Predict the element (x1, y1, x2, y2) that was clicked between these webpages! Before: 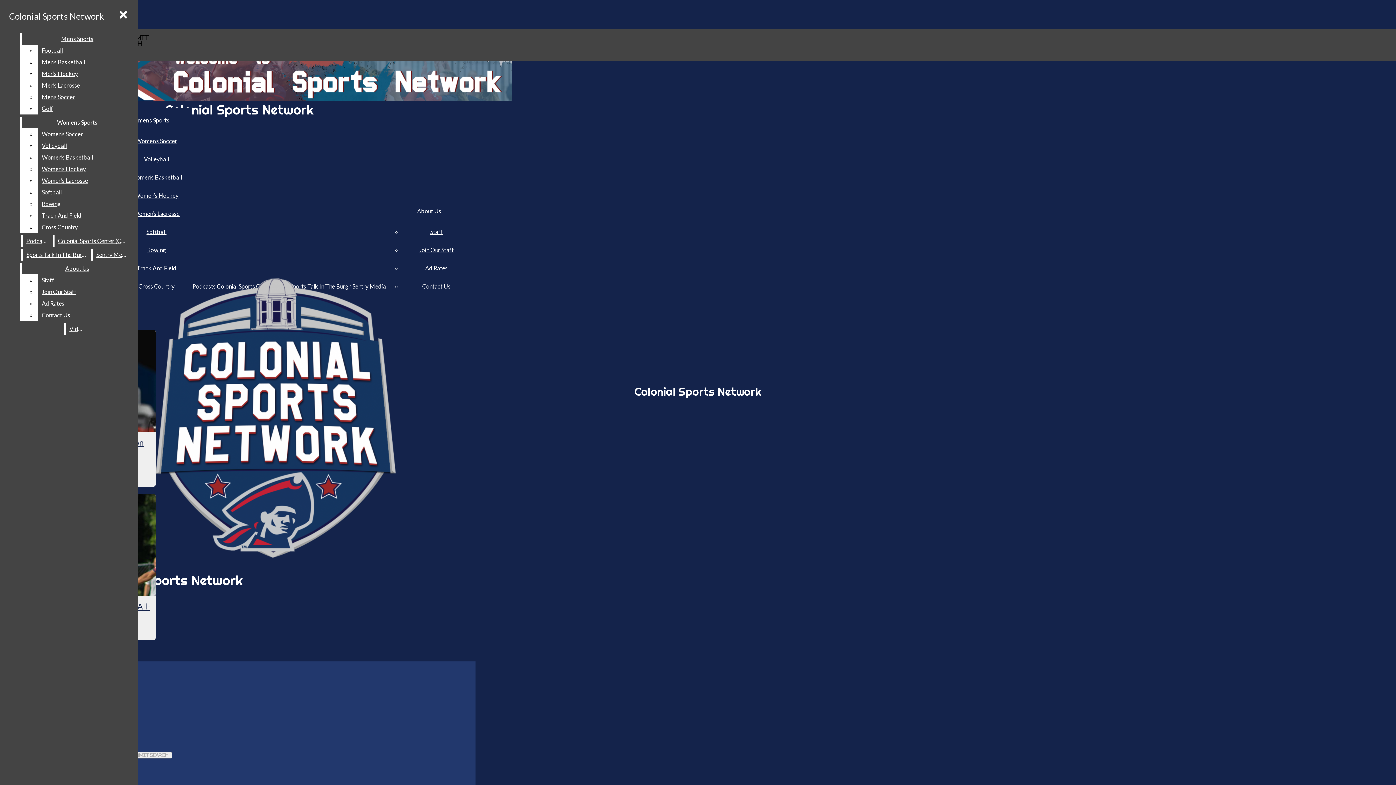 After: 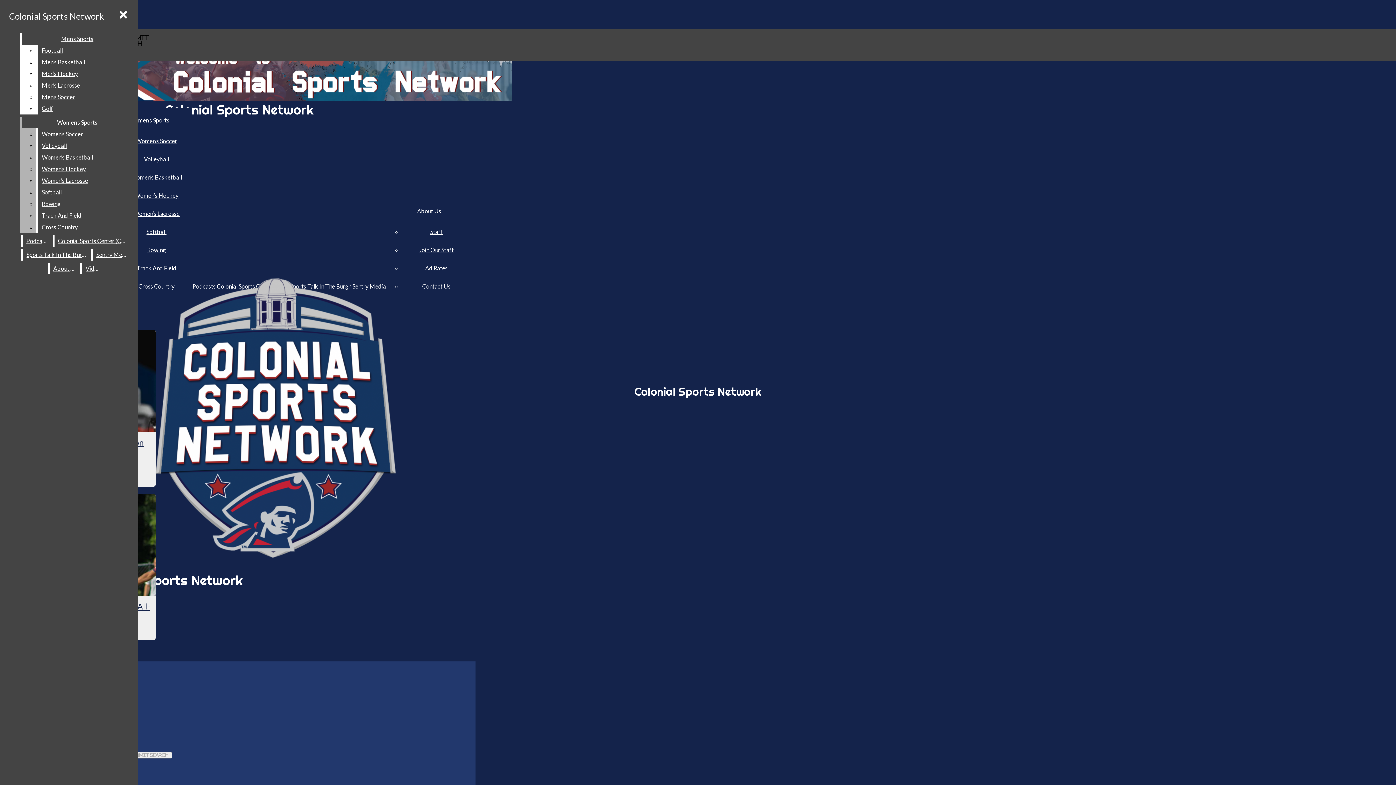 Action: bbox: (38, 198, 132, 209) label: Rowing